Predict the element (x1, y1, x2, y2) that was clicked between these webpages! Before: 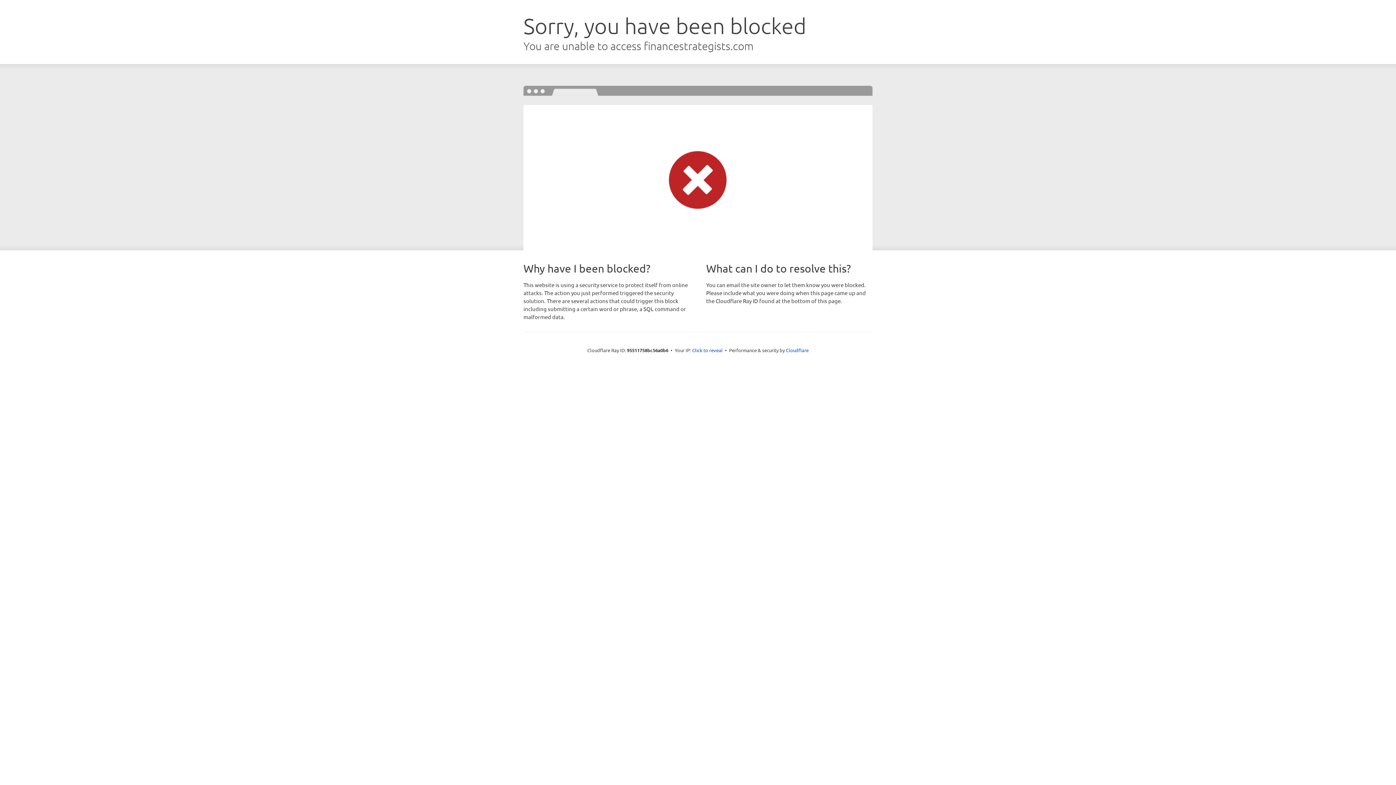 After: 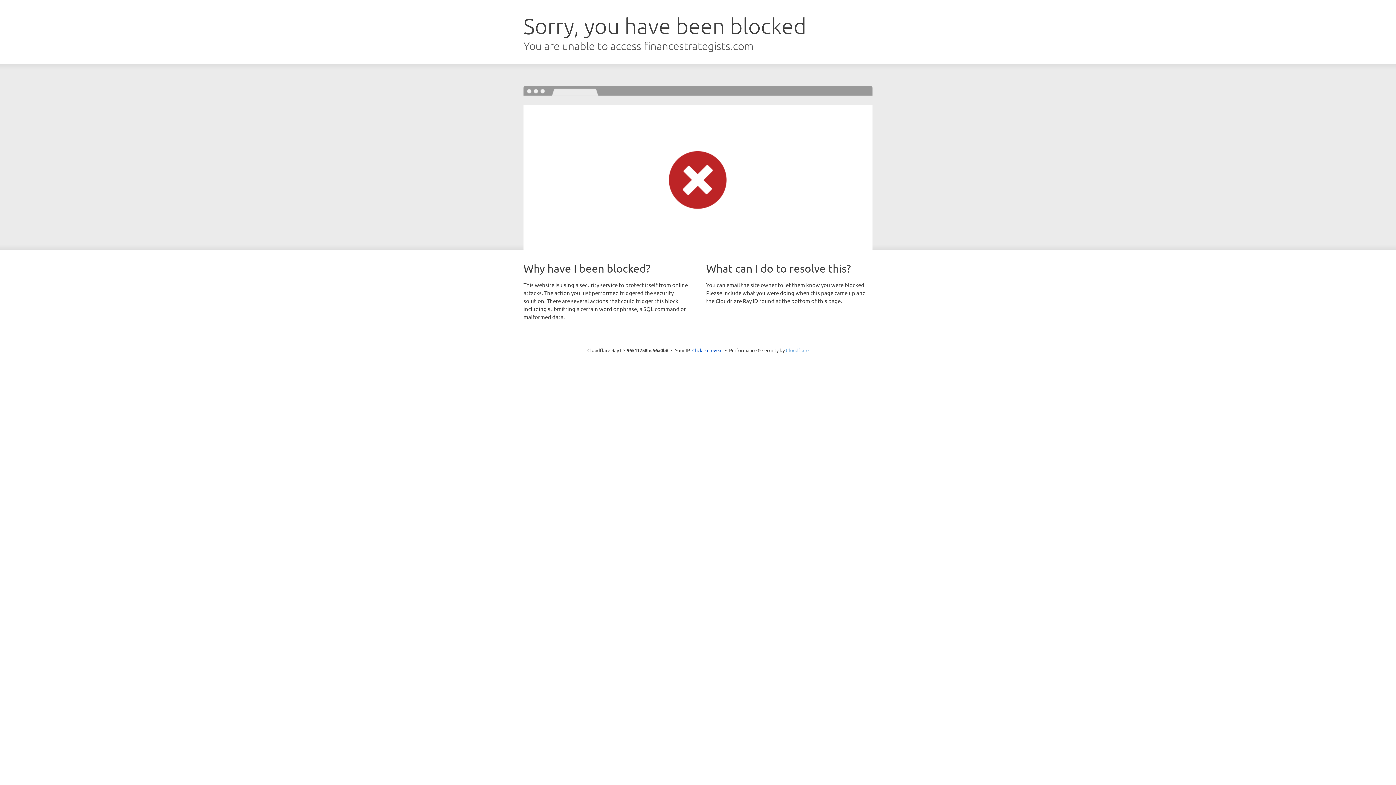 Action: bbox: (786, 347, 808, 353) label: Cloudflare